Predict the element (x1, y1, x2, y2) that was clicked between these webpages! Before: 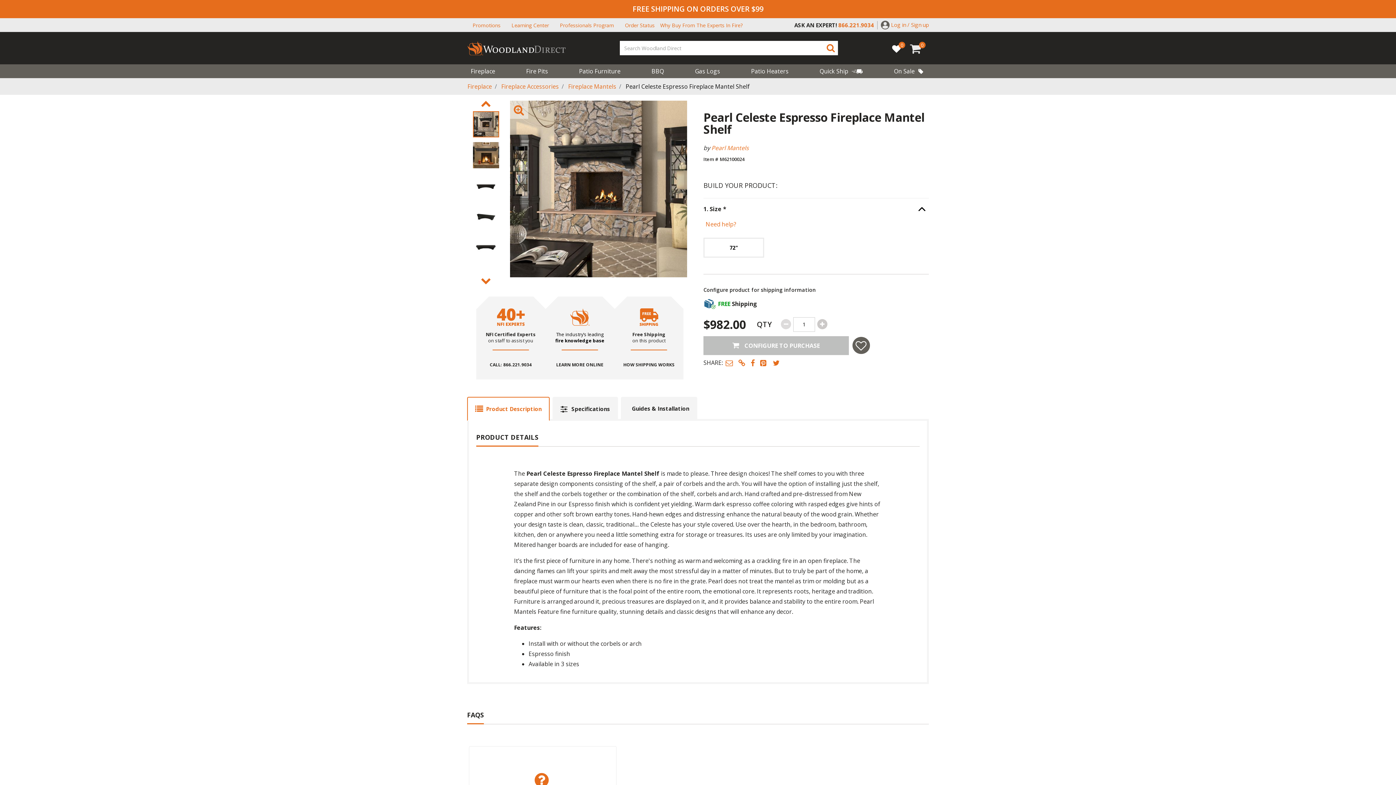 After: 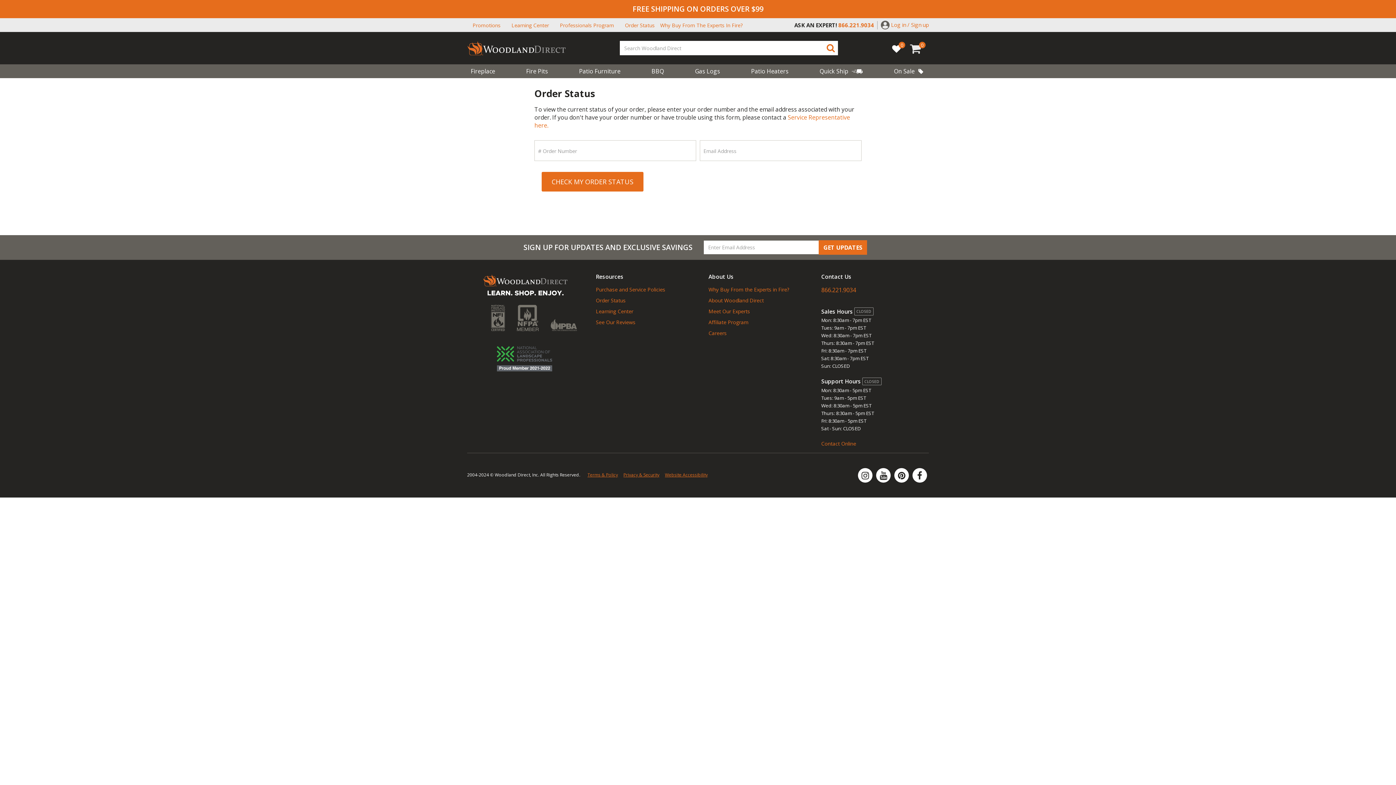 Action: label: Order Status bbox: (625, 21, 654, 28)